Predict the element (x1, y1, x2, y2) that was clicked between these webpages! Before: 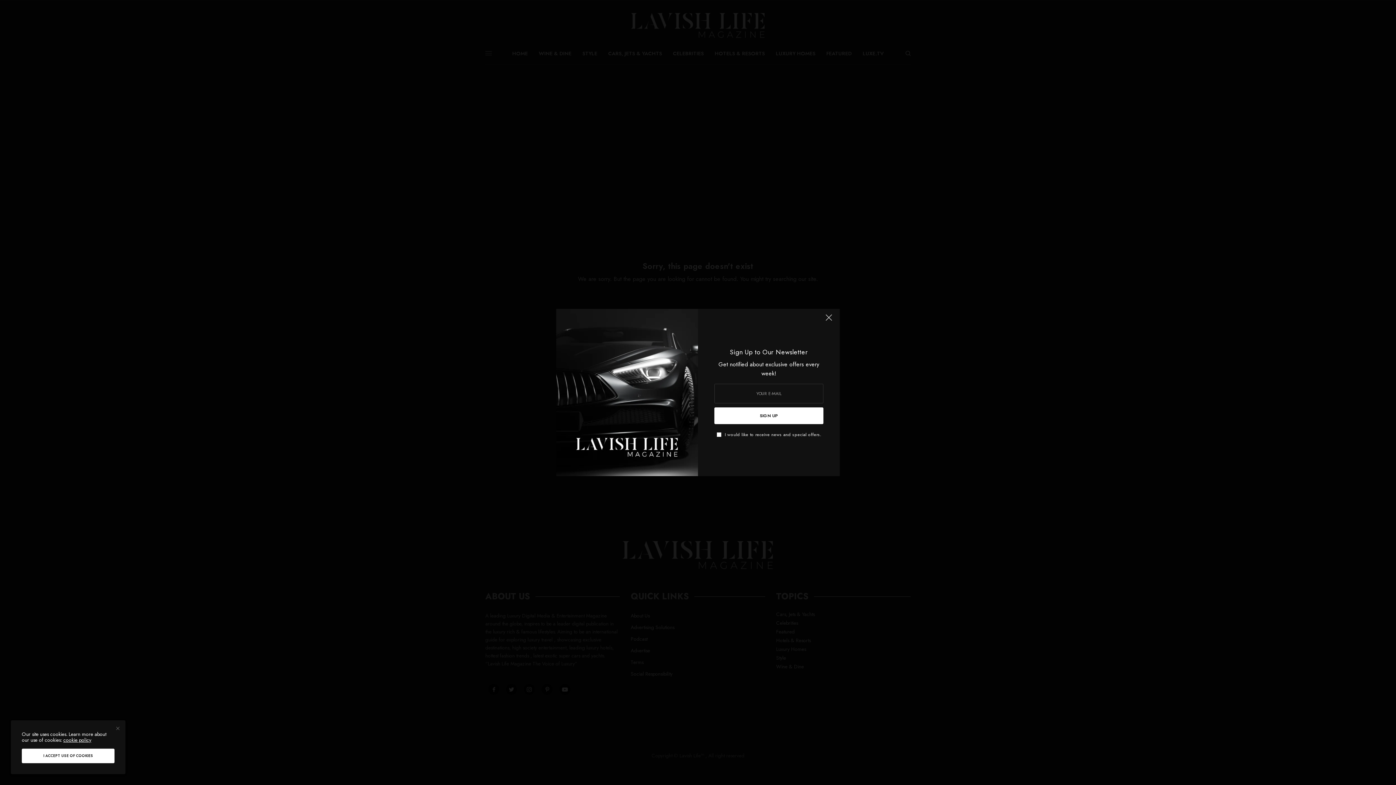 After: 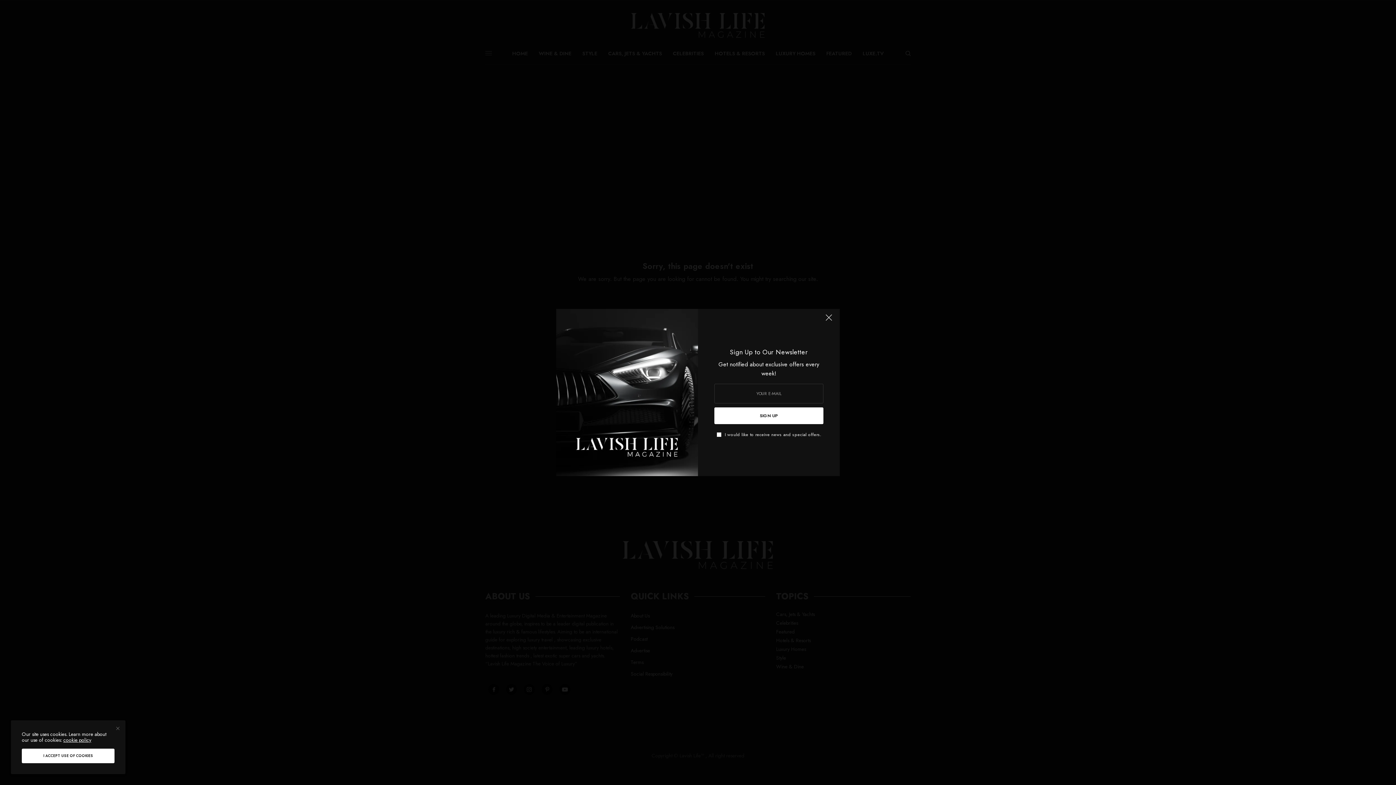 Action: bbox: (63, 736, 91, 744) label: cookie policy